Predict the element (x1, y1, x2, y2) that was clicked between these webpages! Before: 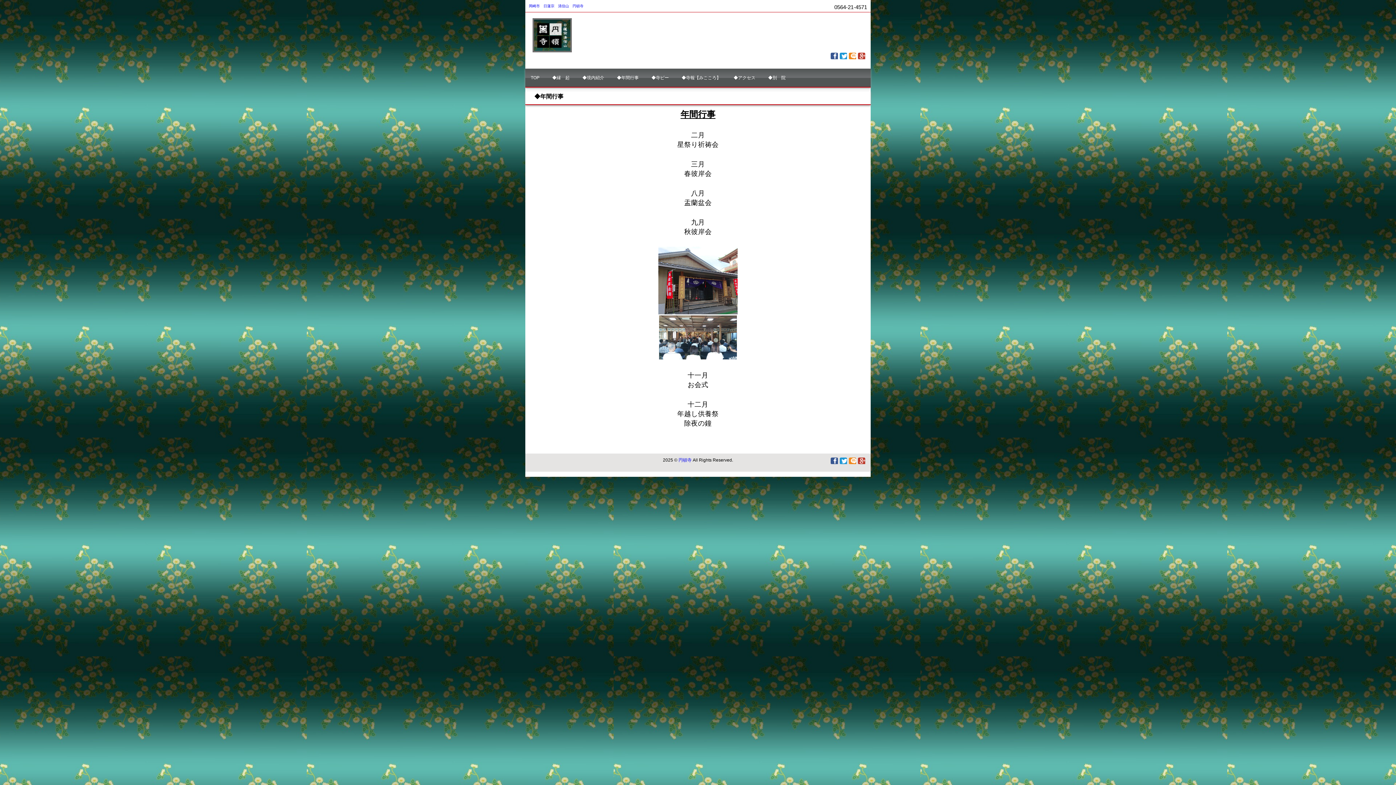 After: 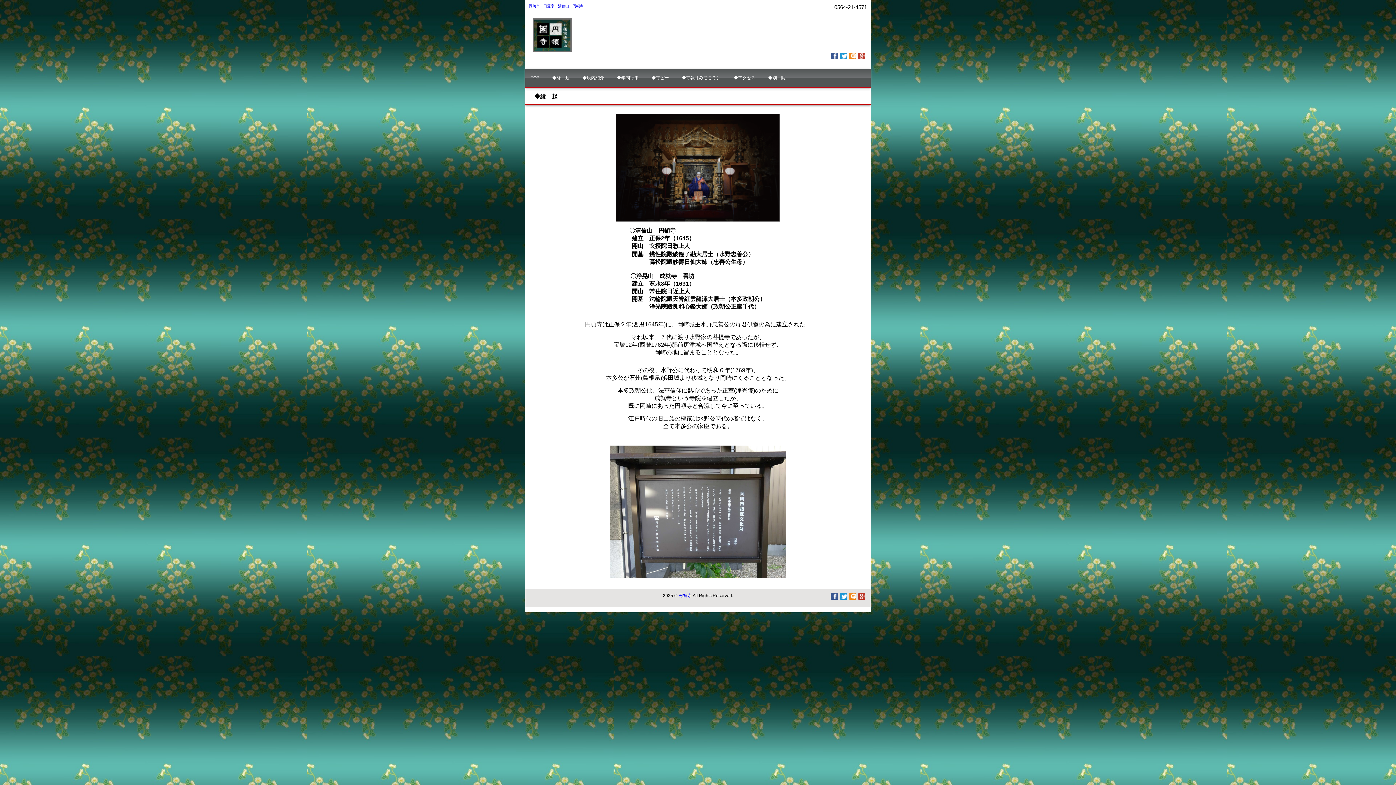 Action: label: ◆縁　起 bbox: (552, 68, 569, 86)